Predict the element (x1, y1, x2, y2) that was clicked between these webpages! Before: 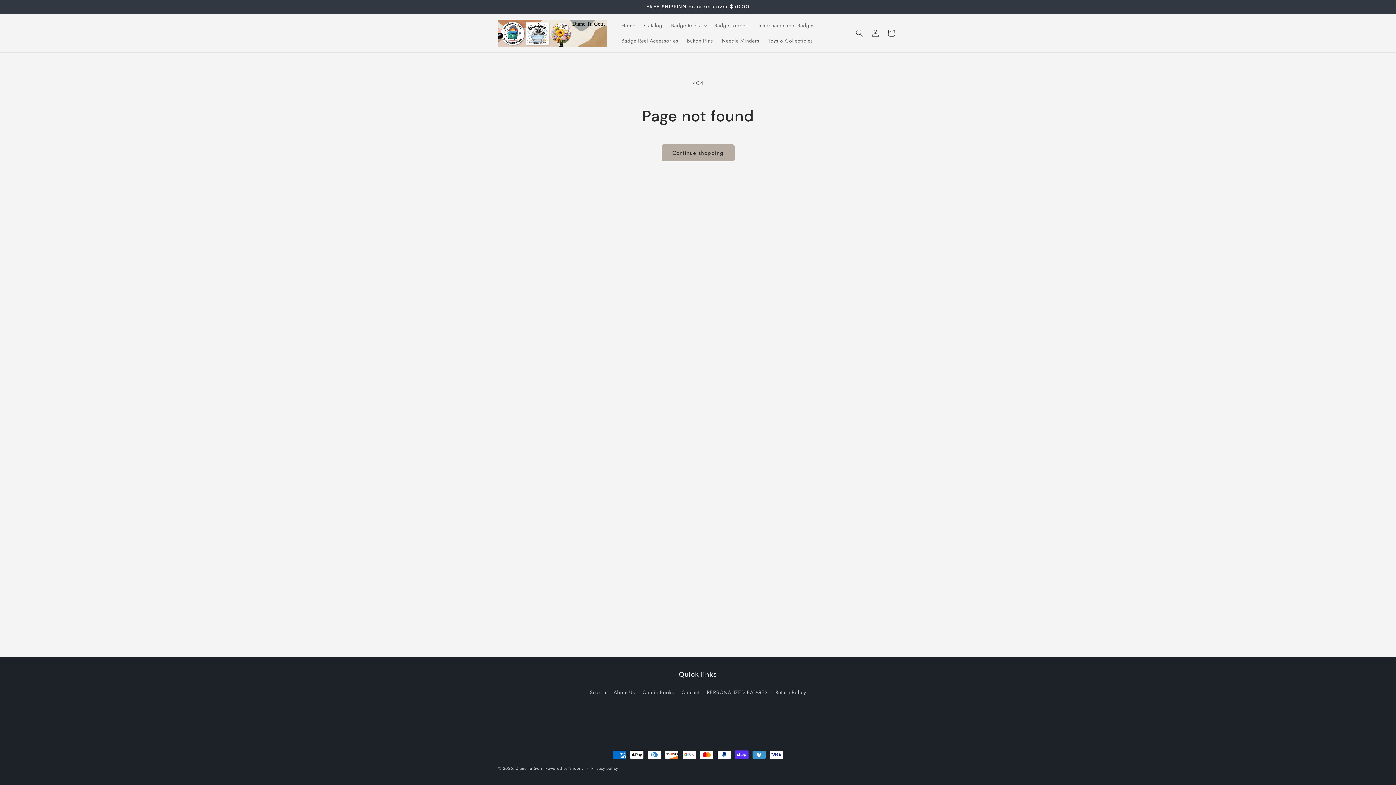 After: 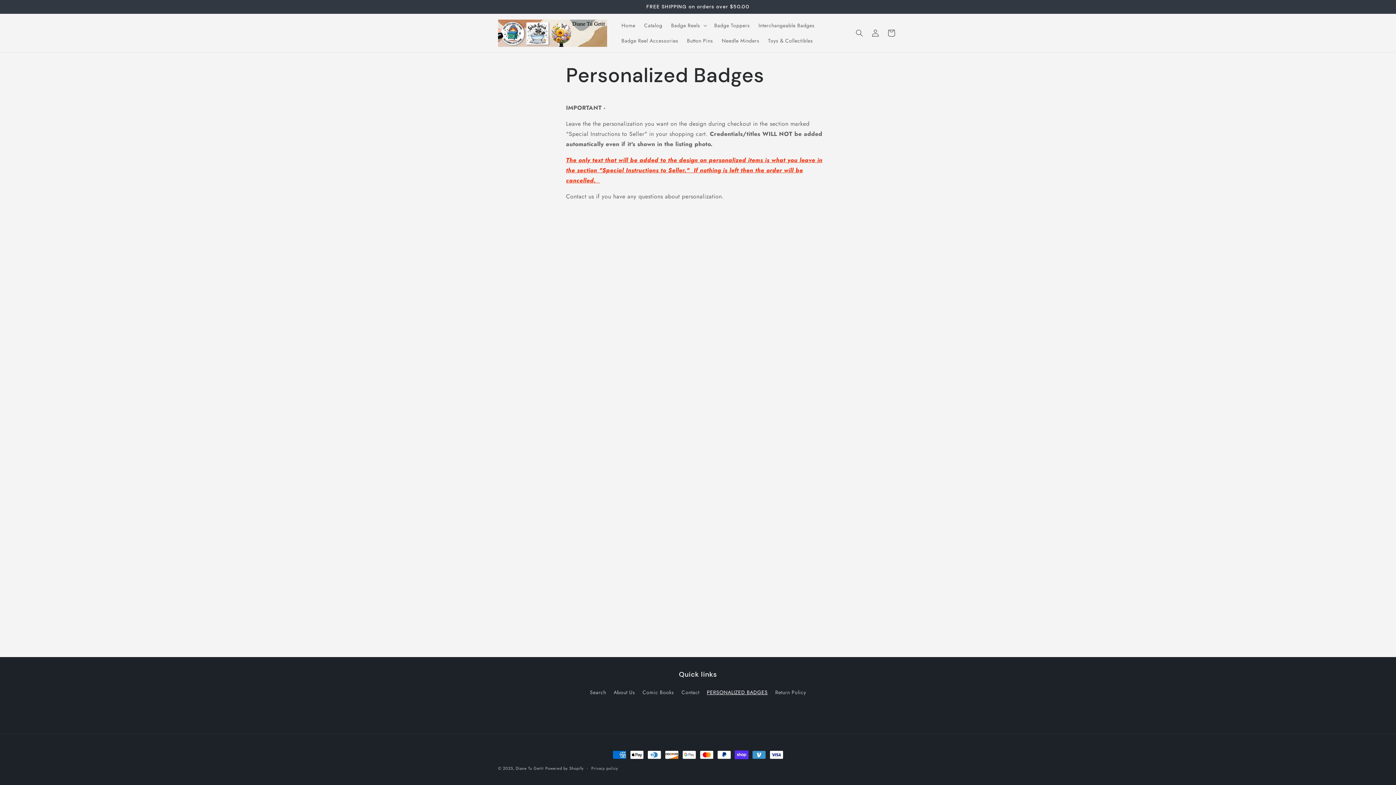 Action: bbox: (707, 686, 767, 699) label: PERSONALIZED BADGES